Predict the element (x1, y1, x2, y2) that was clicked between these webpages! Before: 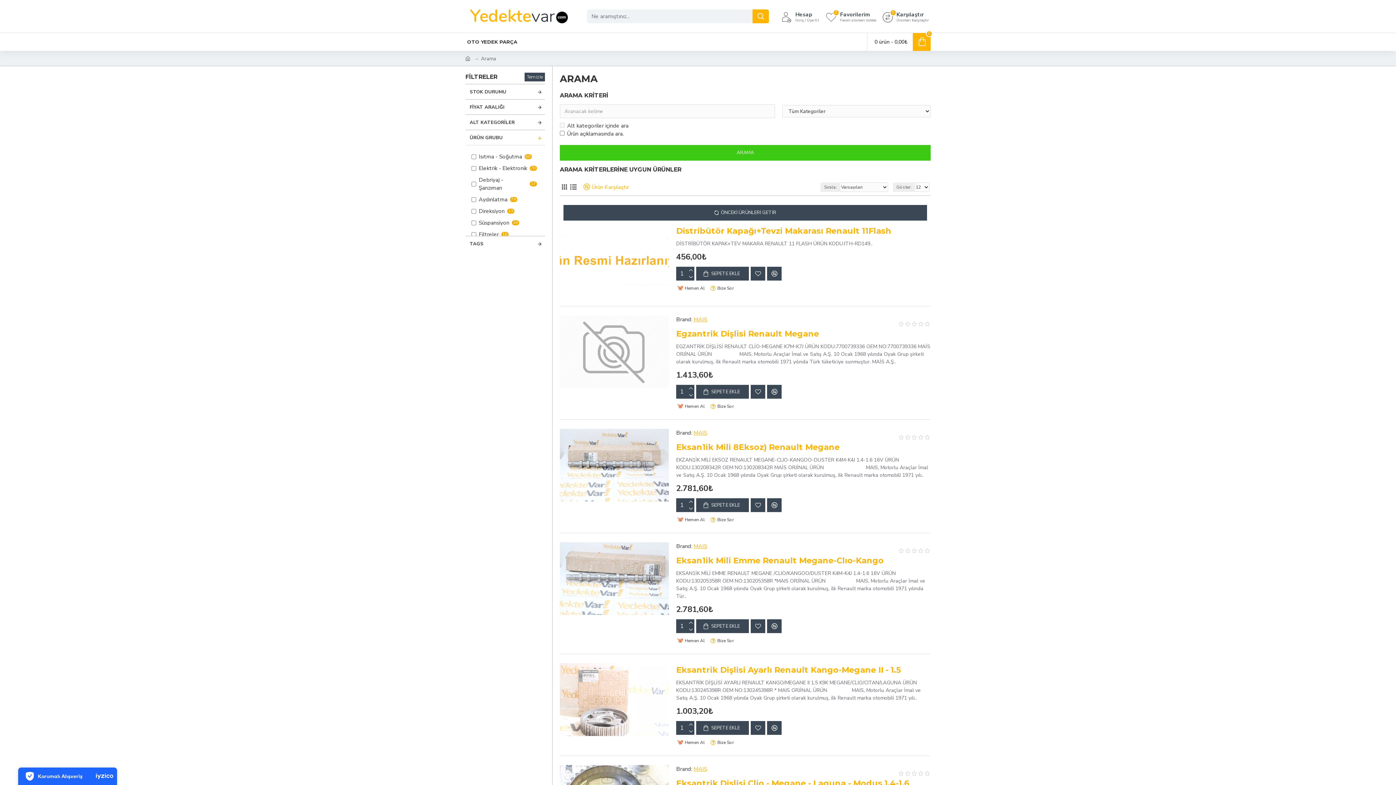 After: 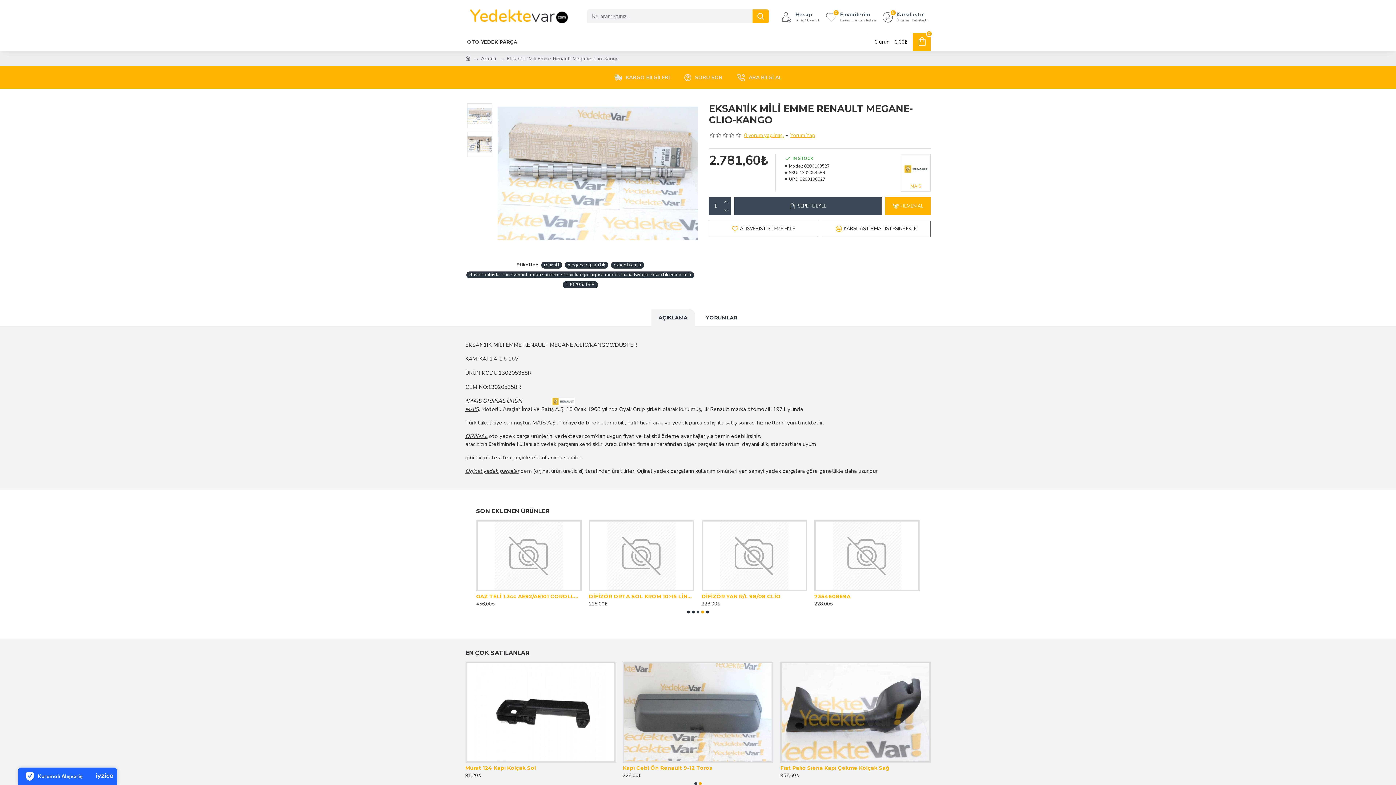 Action: bbox: (560, 542, 669, 615)